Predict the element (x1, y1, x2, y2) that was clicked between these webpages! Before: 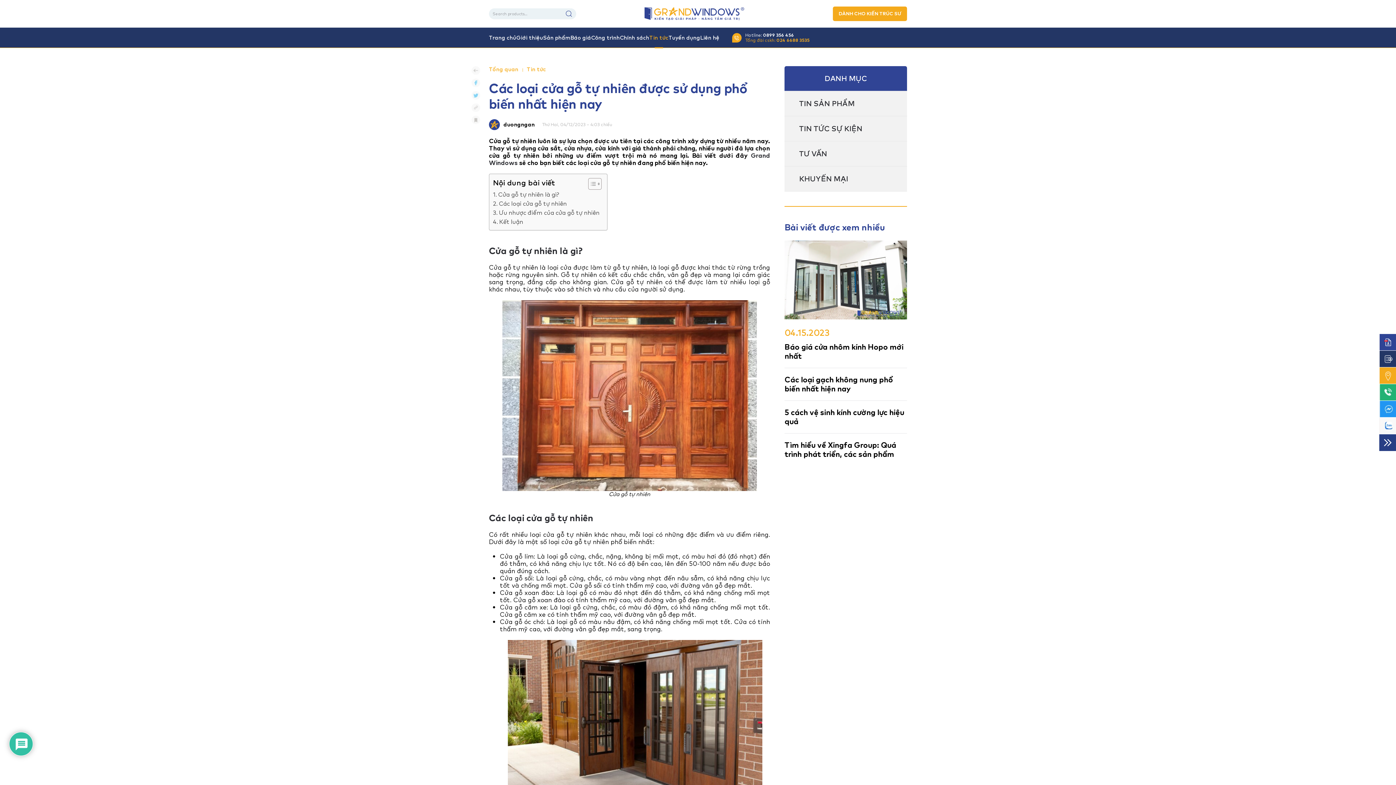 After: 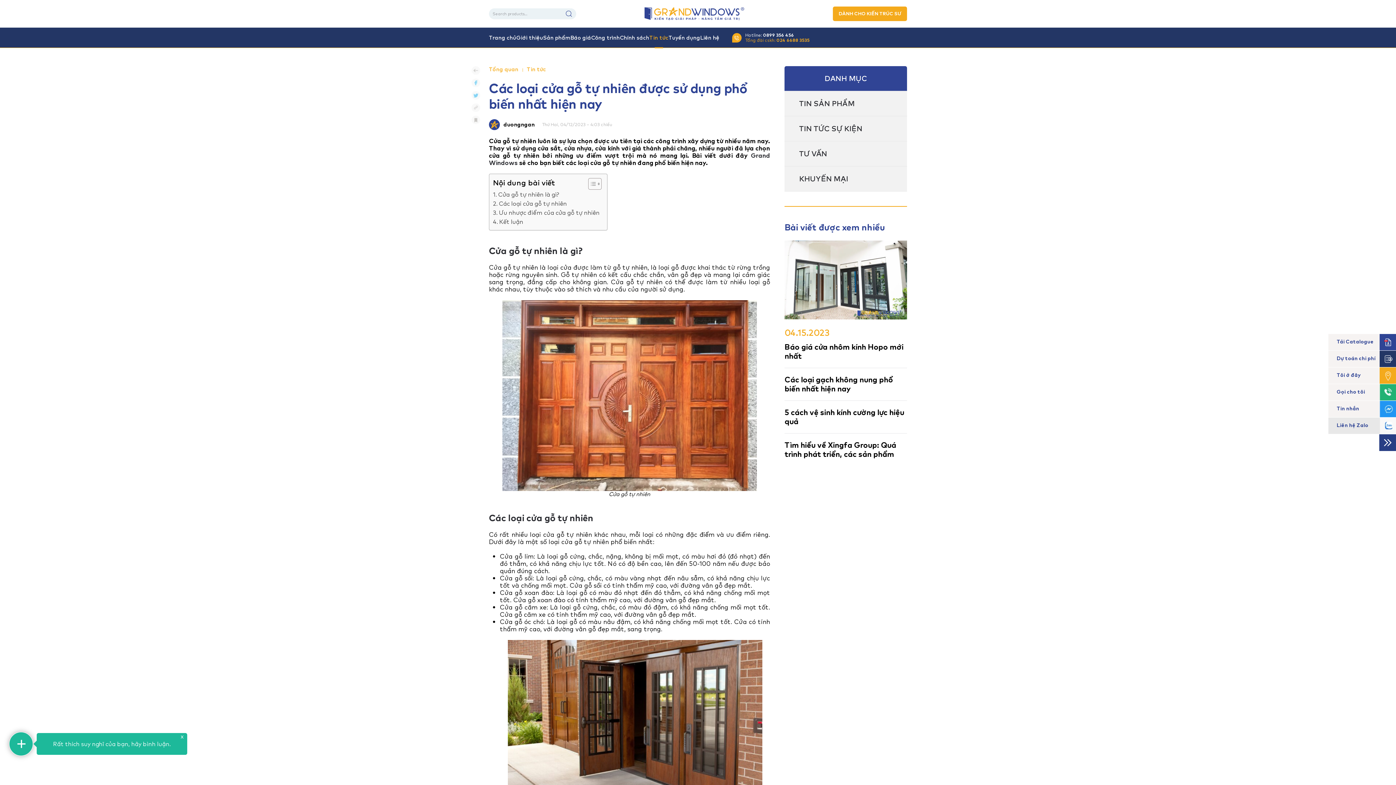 Action: bbox: (1379, 417, 1396, 434)